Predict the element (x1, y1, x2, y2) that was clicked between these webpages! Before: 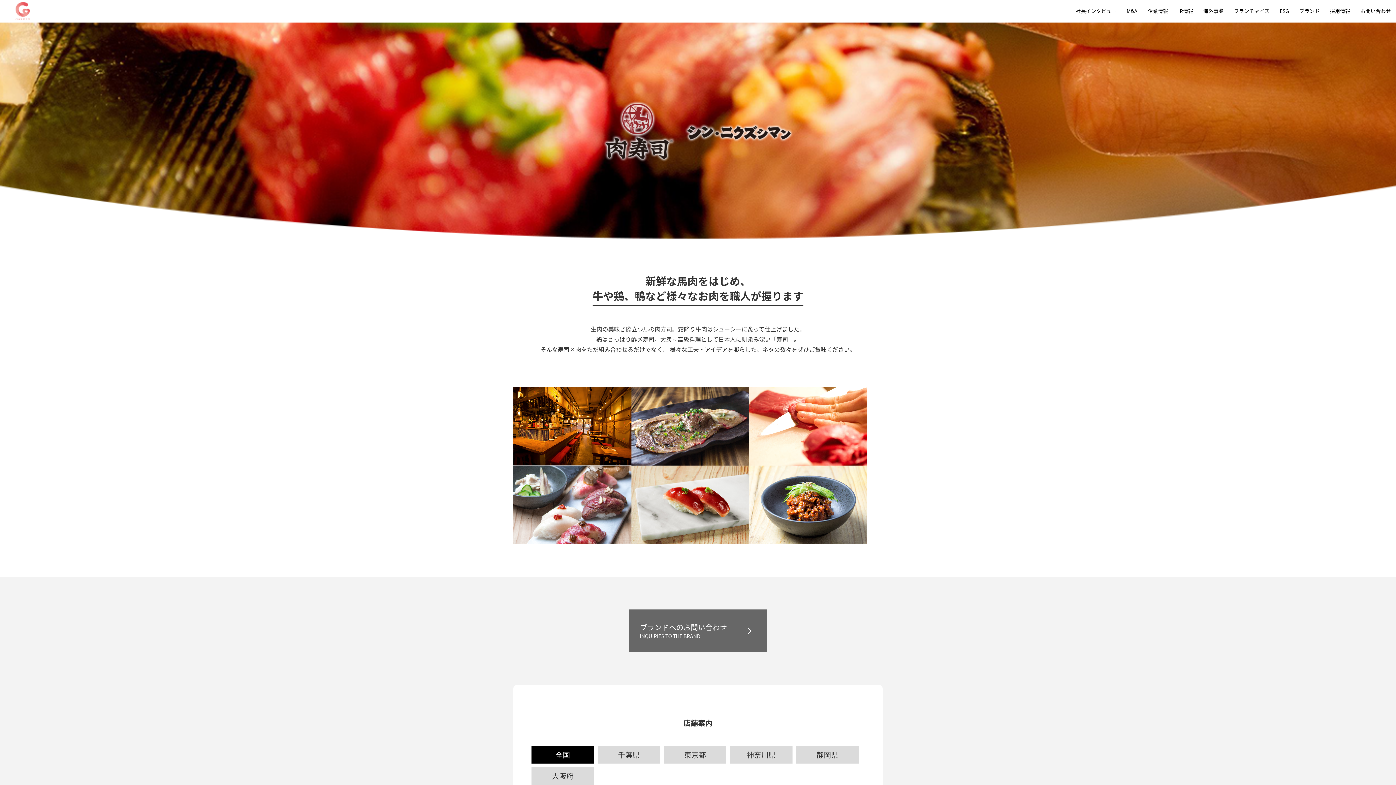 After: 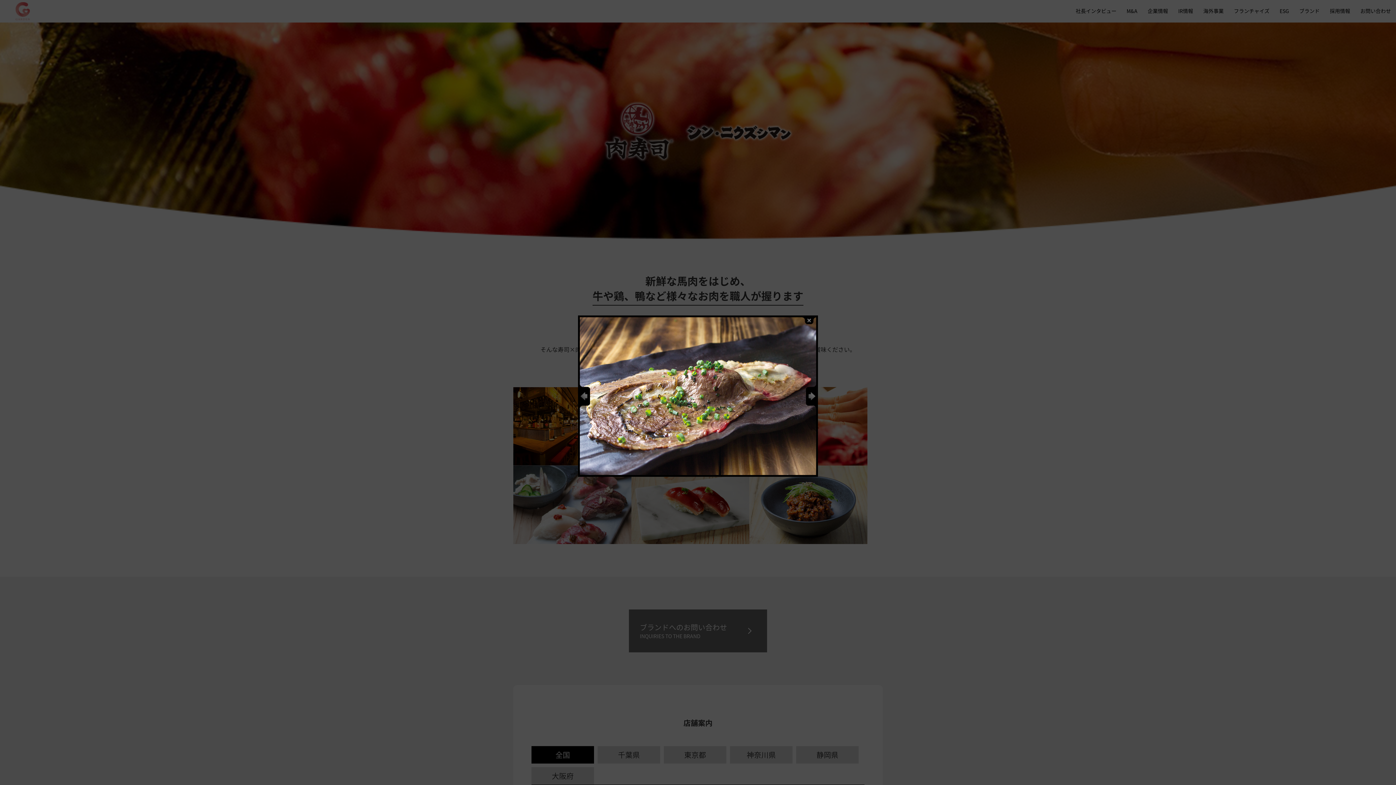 Action: bbox: (631, 387, 749, 465)